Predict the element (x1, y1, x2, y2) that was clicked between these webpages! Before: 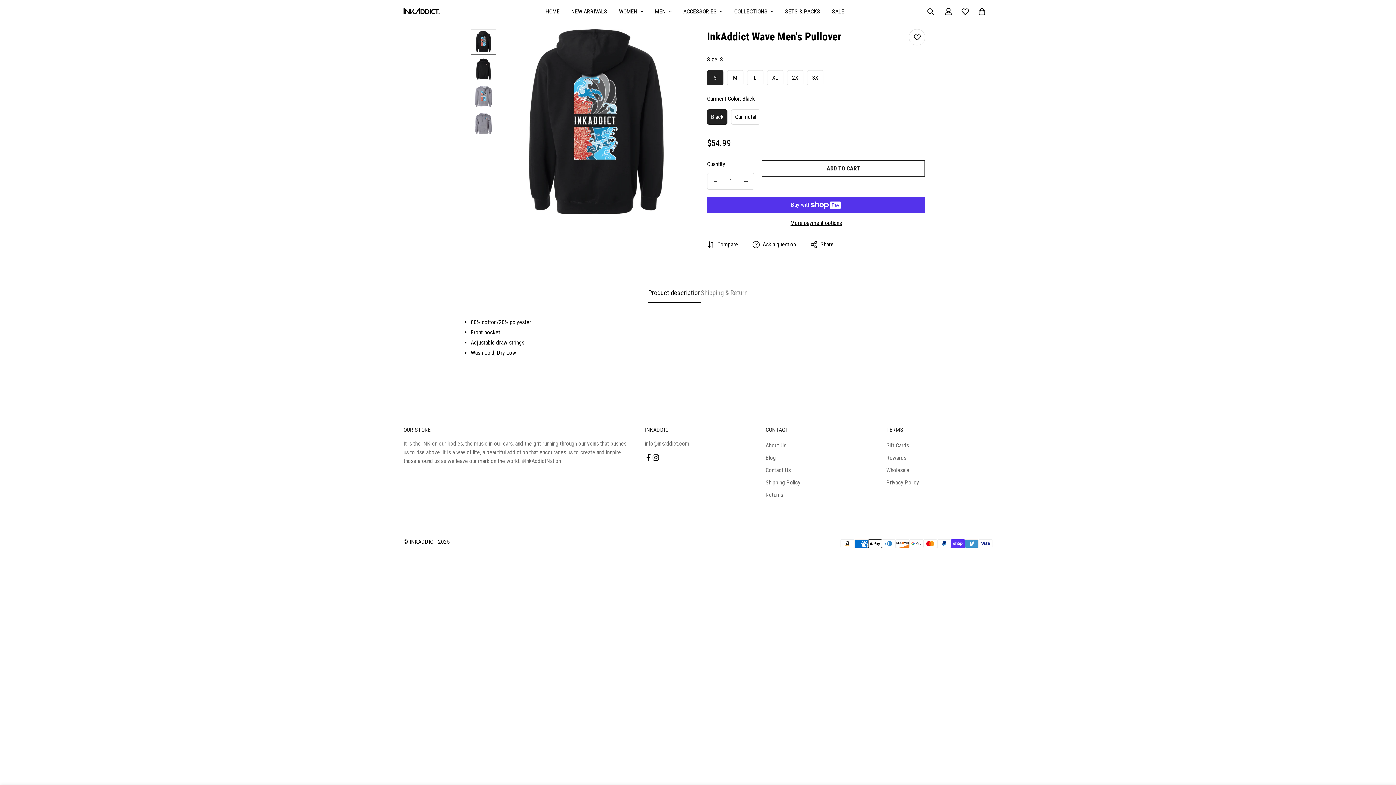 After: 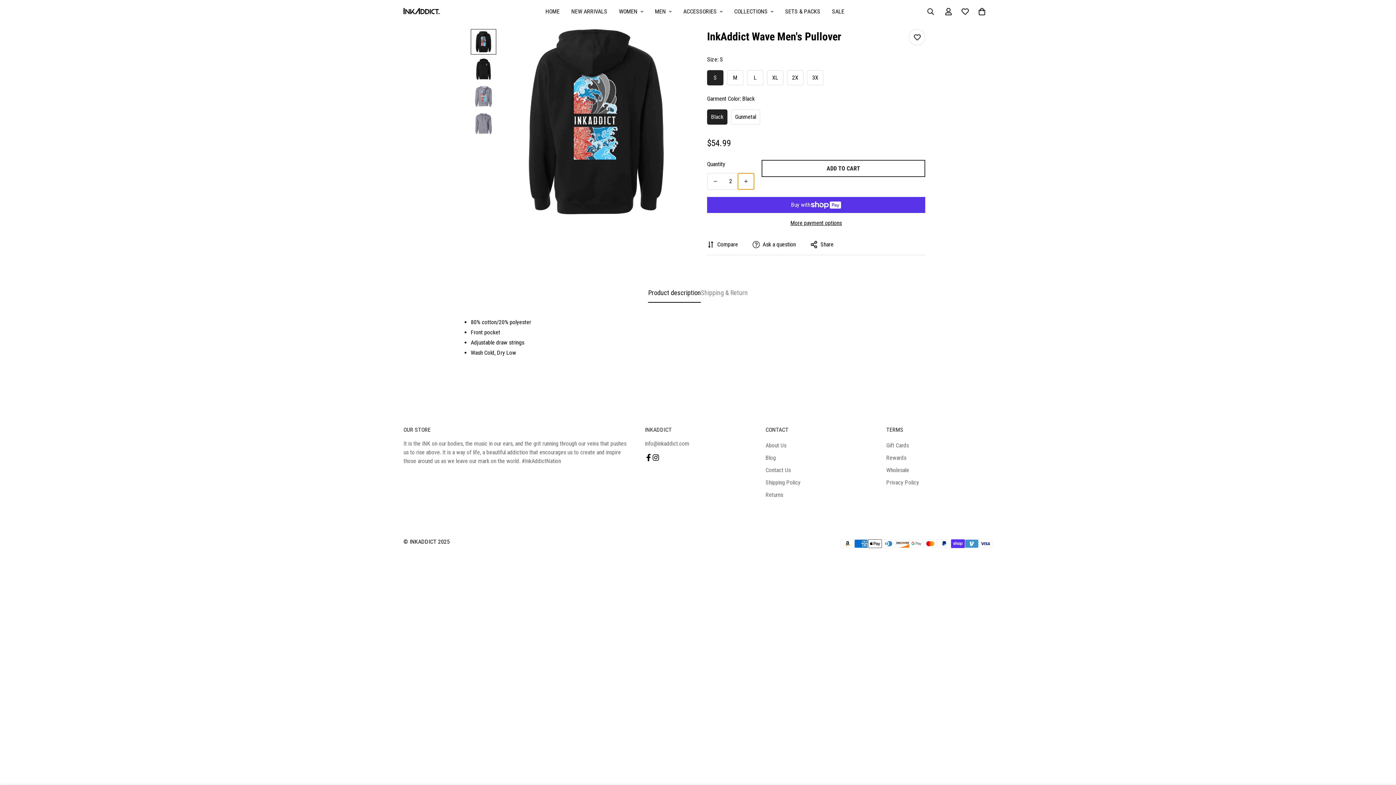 Action: bbox: (738, 173, 754, 189) label: Increase quantity of InkAddict Wave Men's Pullover by one